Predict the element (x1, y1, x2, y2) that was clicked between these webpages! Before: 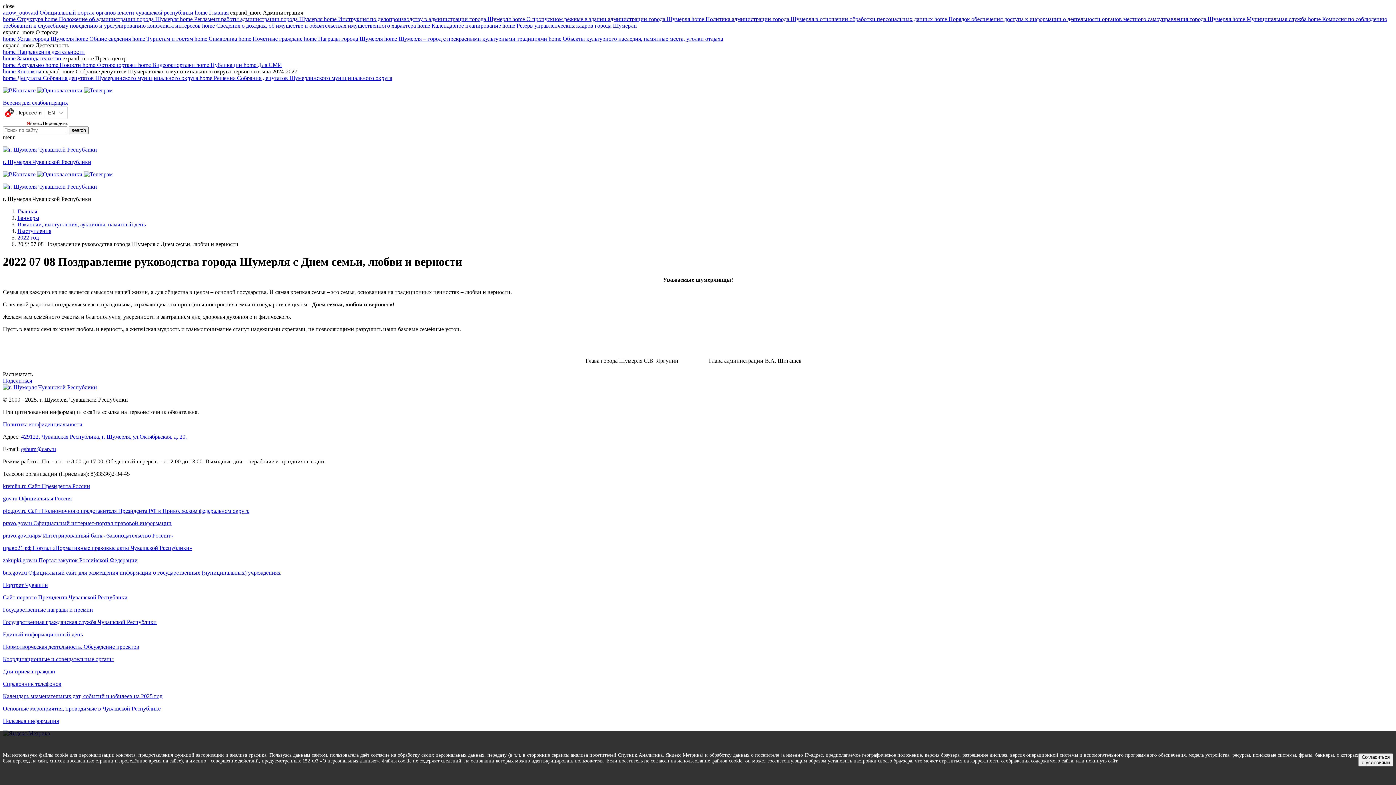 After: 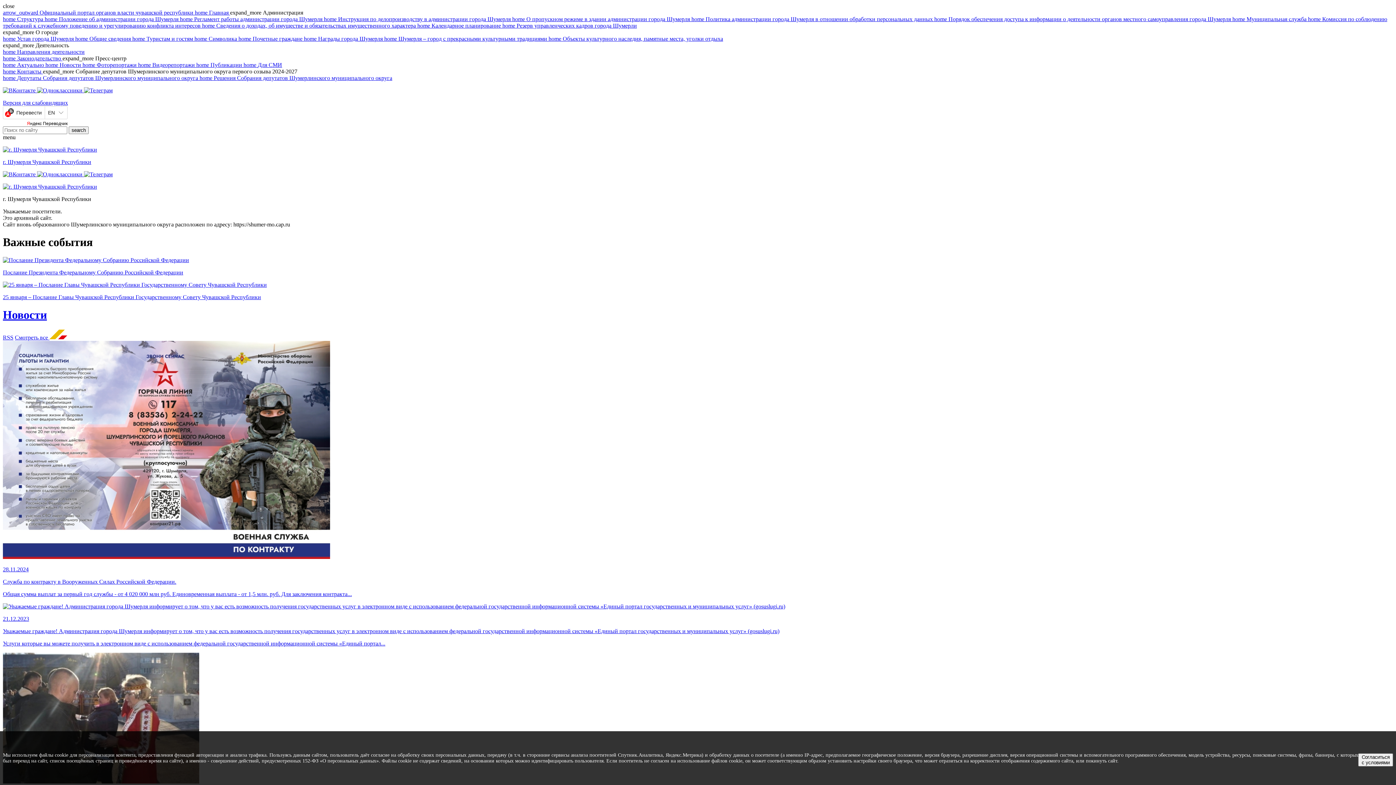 Action: label: г. Шумерля Чувашской Республики bbox: (2, 158, 91, 165)